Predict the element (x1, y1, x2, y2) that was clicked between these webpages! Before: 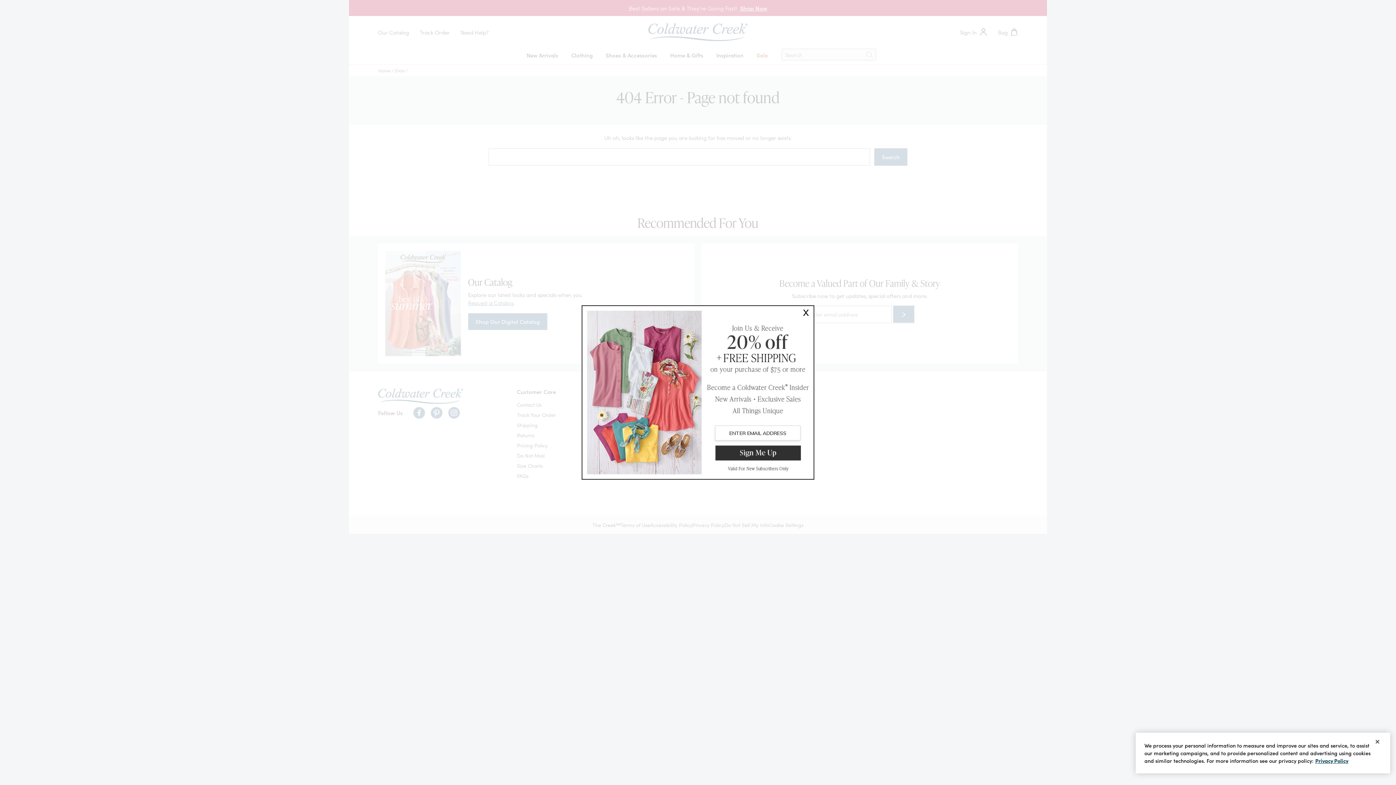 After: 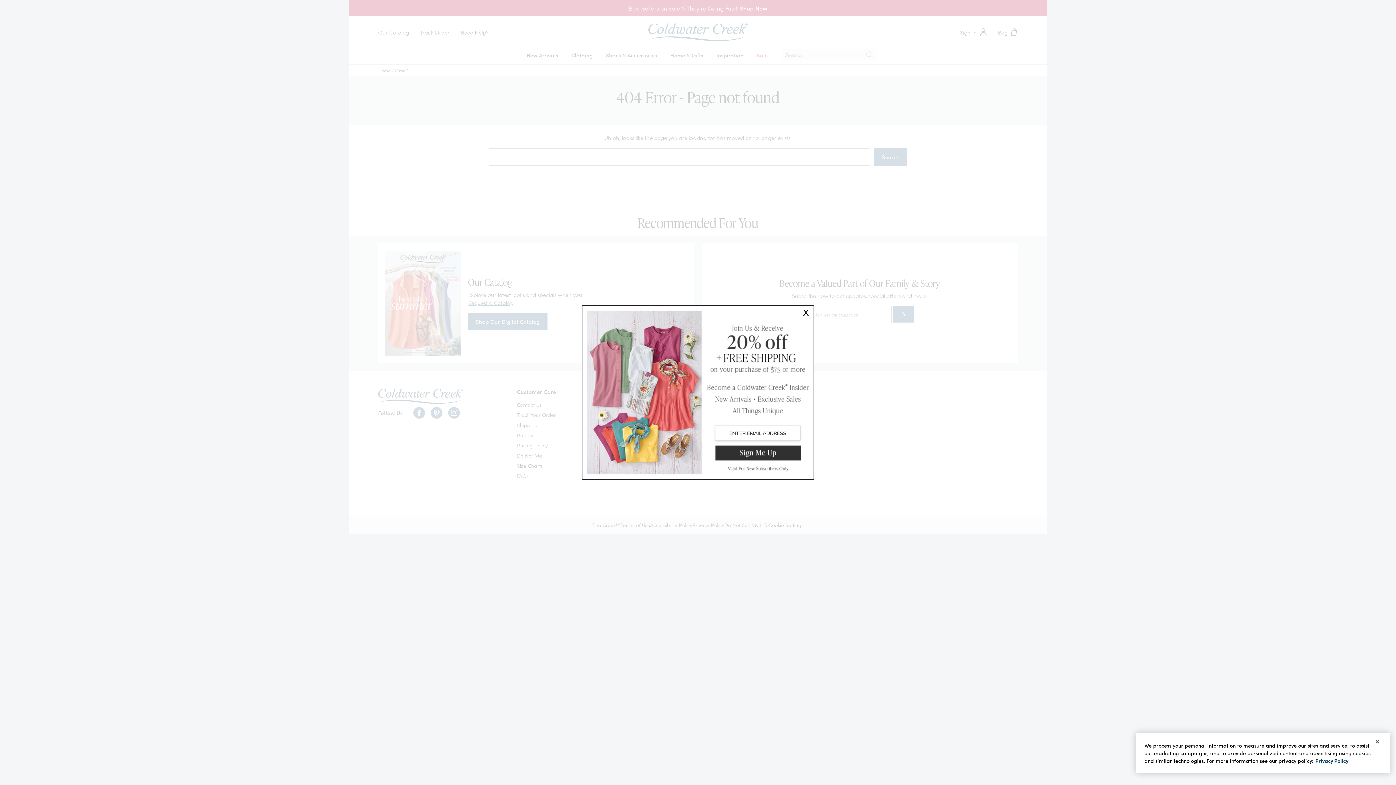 Action: bbox: (1315, 757, 1348, 764) label: Link to more information about your privacy, opens in a new tab